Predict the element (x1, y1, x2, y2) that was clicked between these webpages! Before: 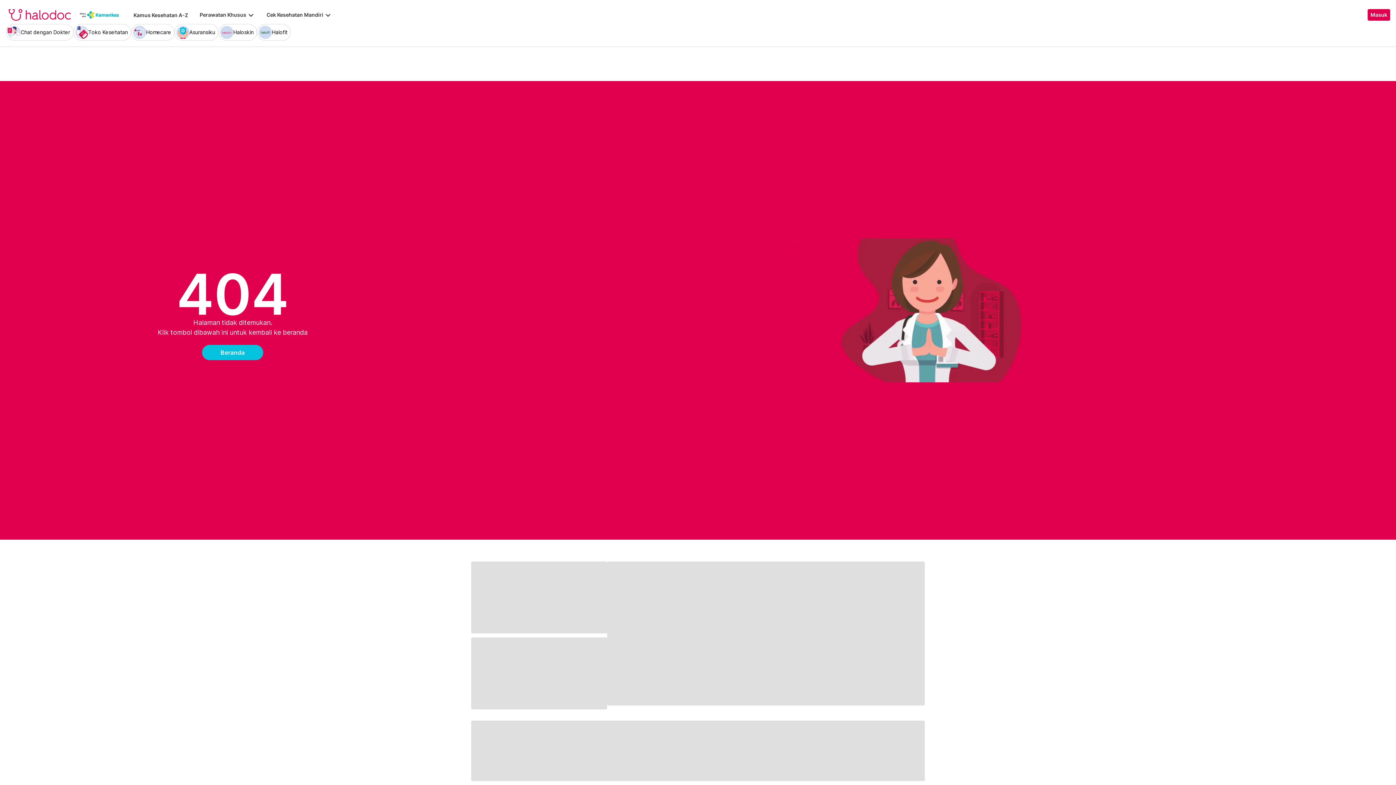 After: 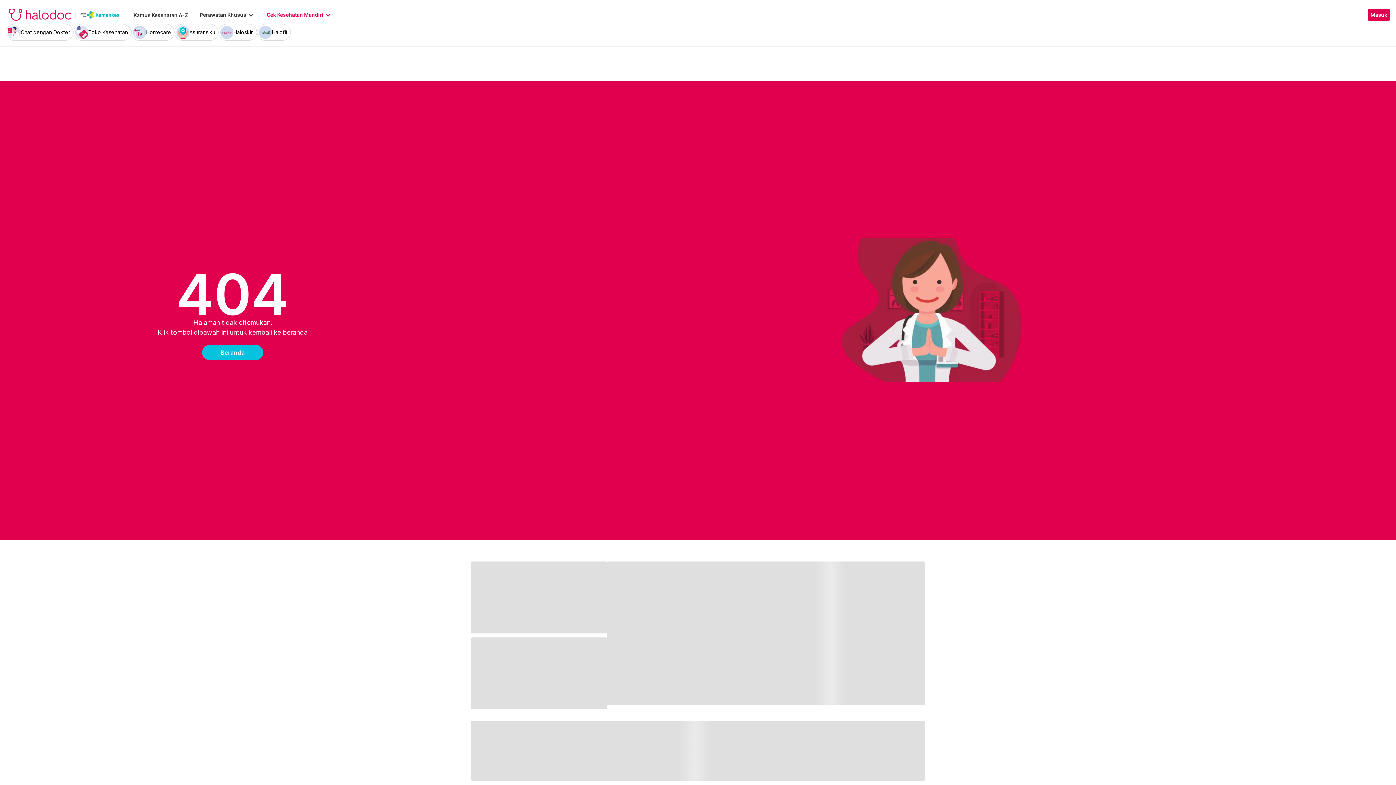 Action: label: Cek Kesehatan Mandiri
keyboard_arrow_down bbox: (266, 10, 332, 19)